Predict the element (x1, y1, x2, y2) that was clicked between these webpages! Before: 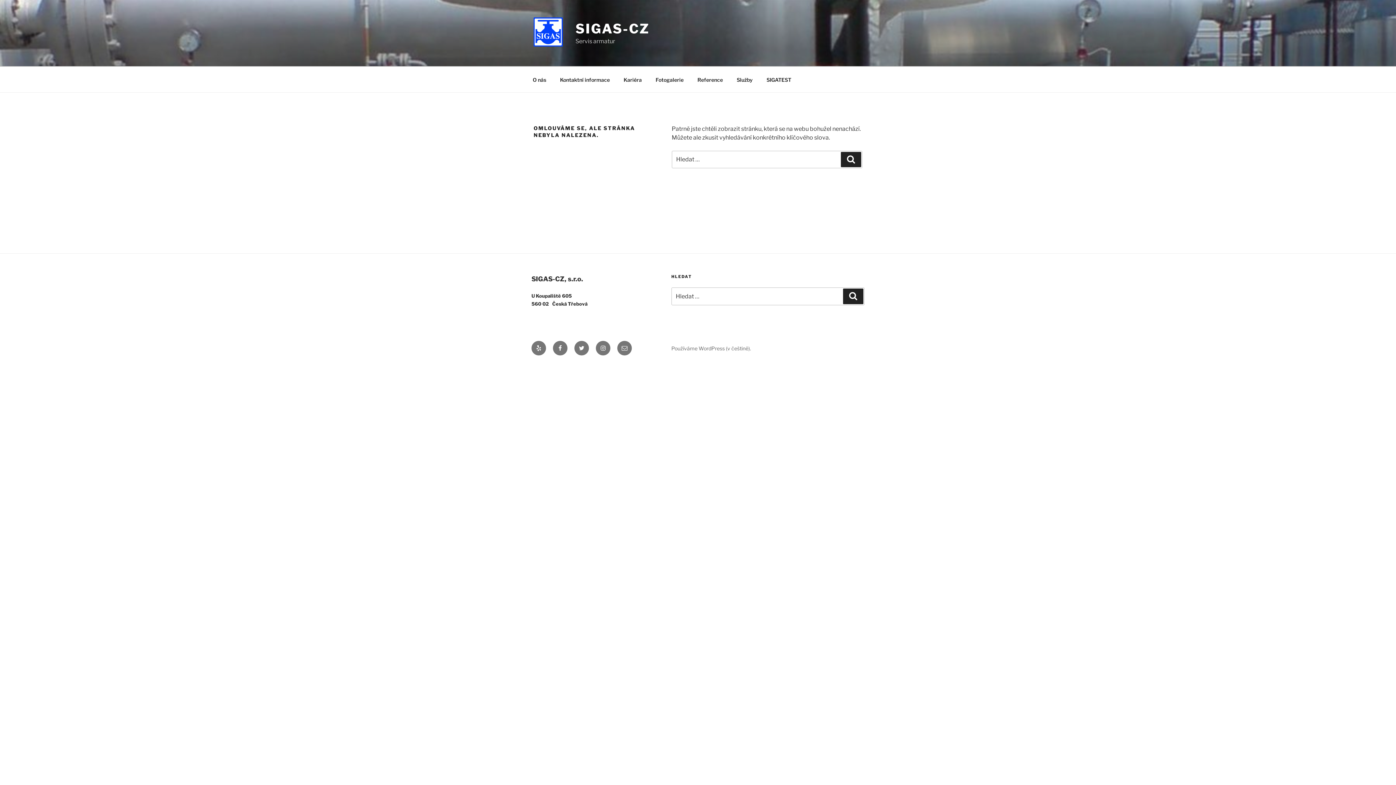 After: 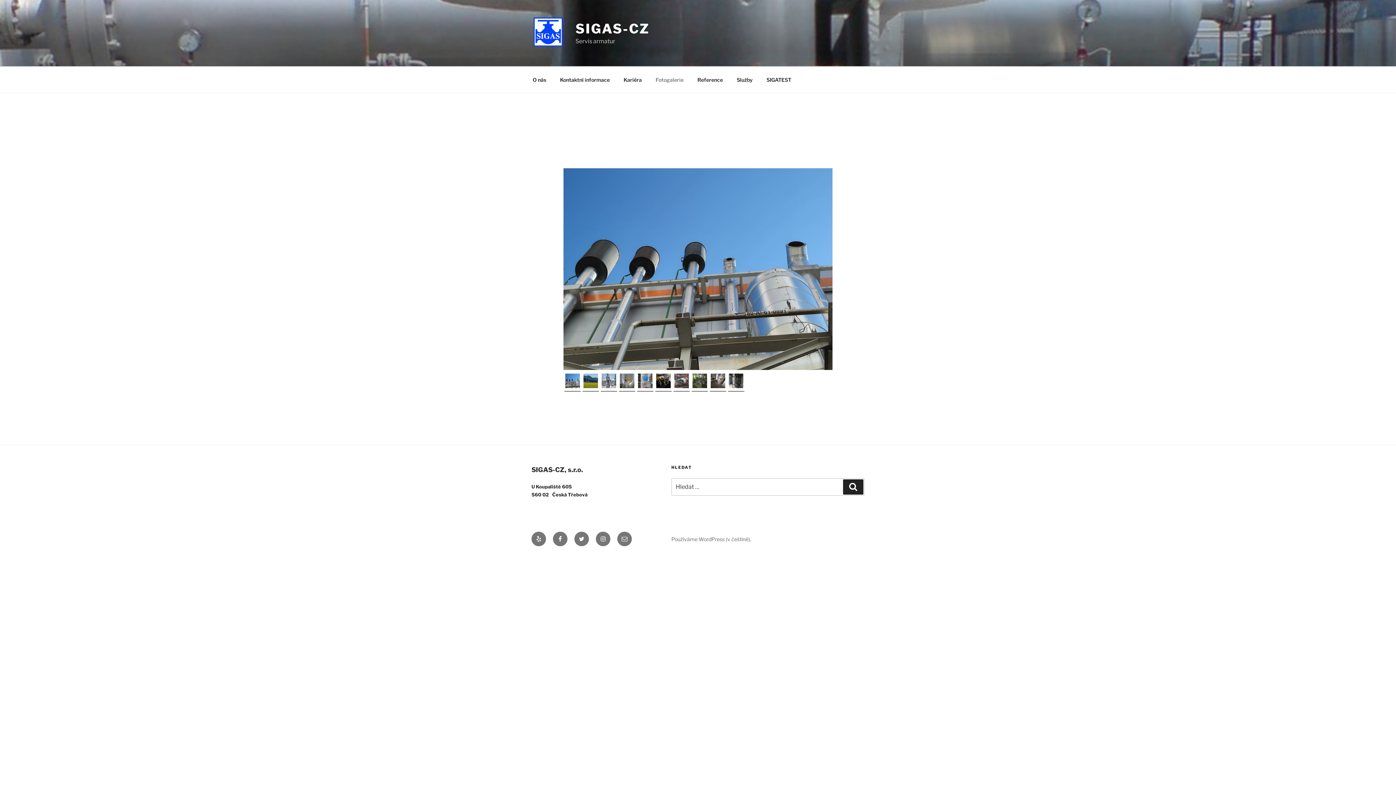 Action: label: Fotogalerie bbox: (649, 70, 690, 88)